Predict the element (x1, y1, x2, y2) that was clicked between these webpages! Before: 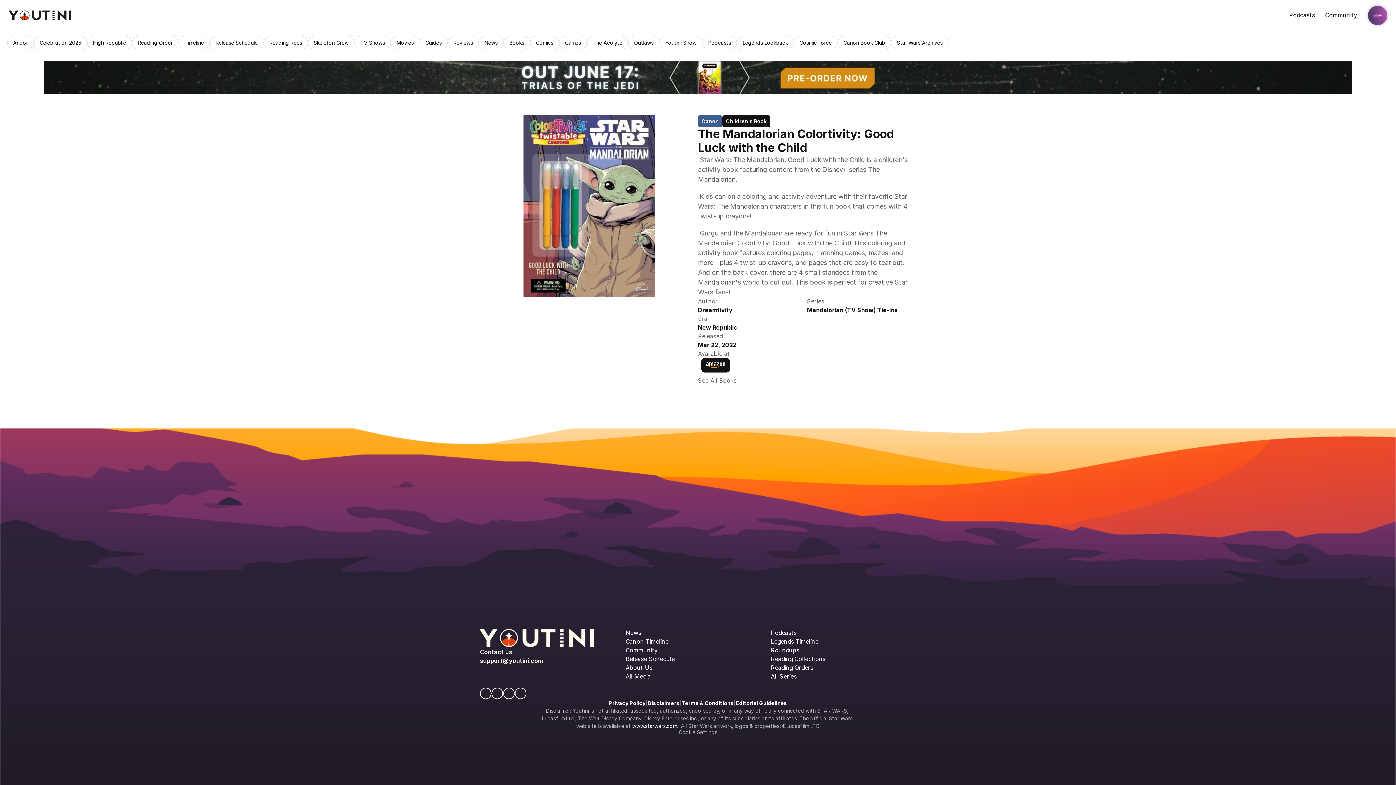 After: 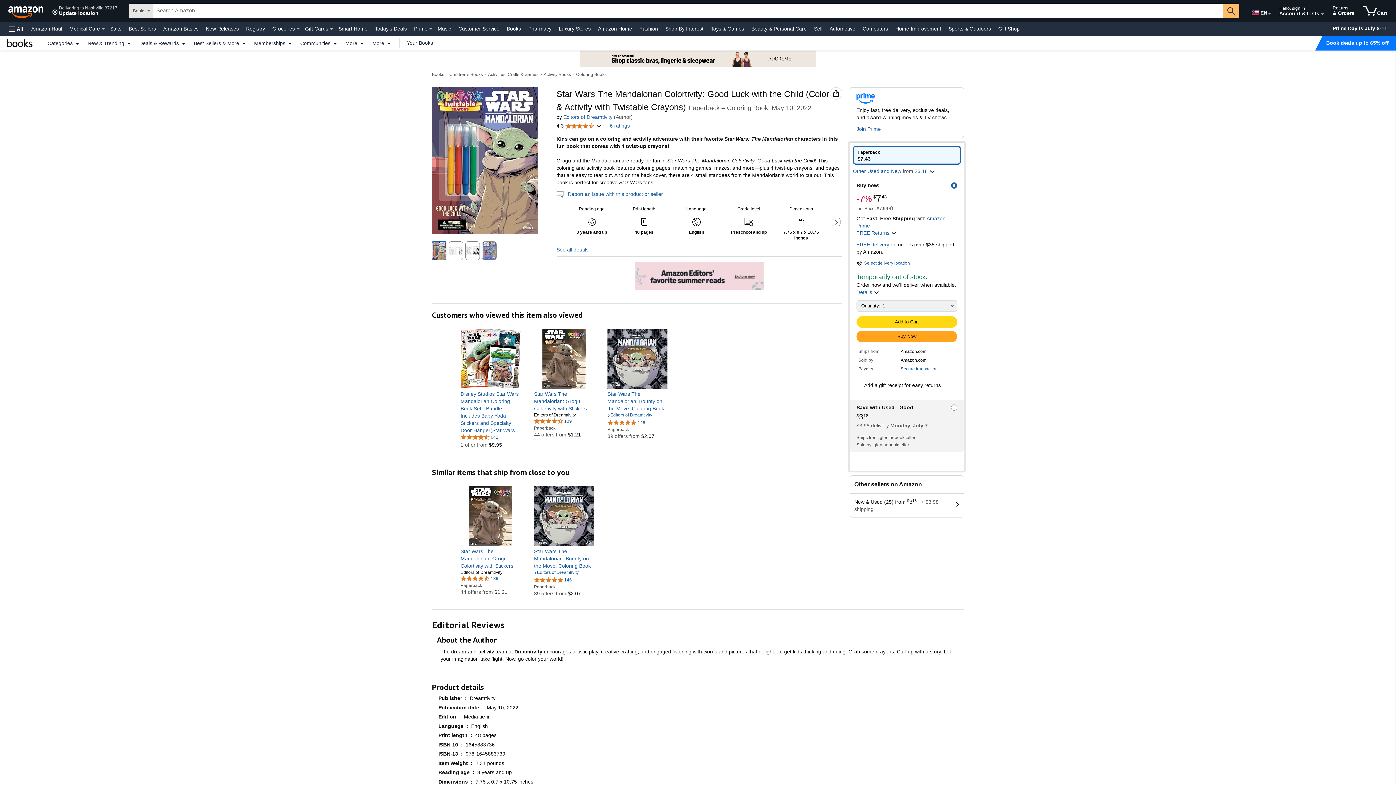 Action: bbox: (701, 358, 730, 372)